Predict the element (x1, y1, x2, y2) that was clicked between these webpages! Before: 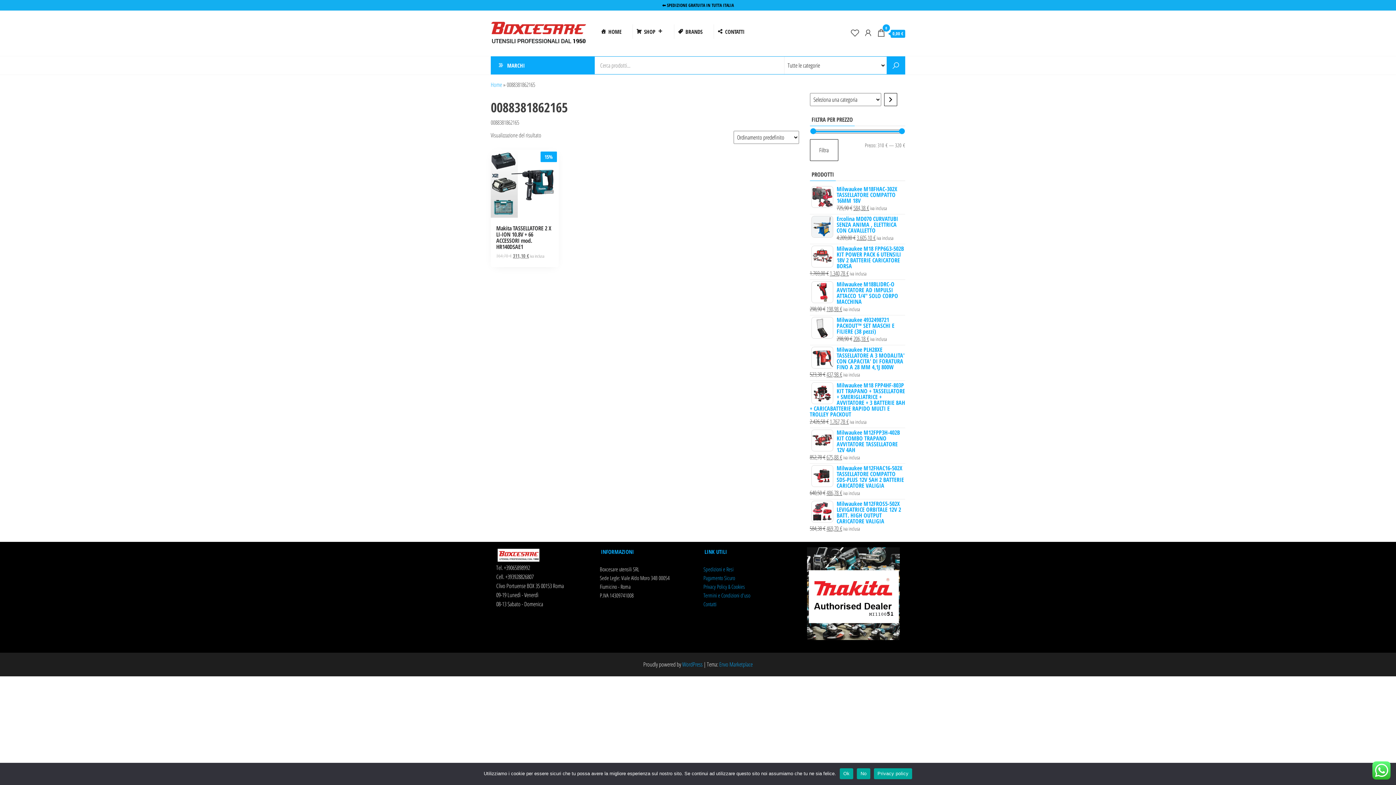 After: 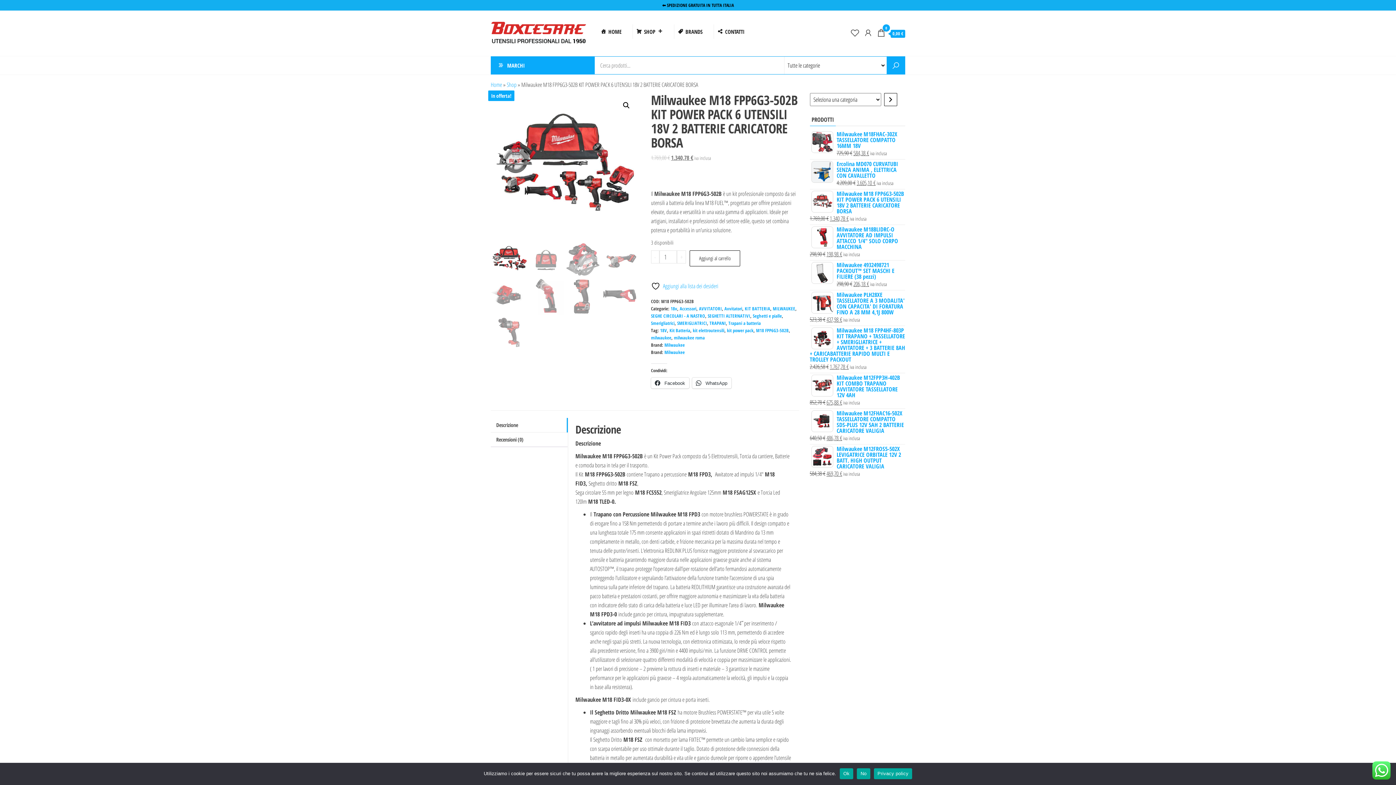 Action: label: Milwaukee M18 FPP6G3-502B KIT POWER PACK 6 UTENSILI 18V 2 BATTERIE CARICATORE BORSA bbox: (810, 245, 905, 269)